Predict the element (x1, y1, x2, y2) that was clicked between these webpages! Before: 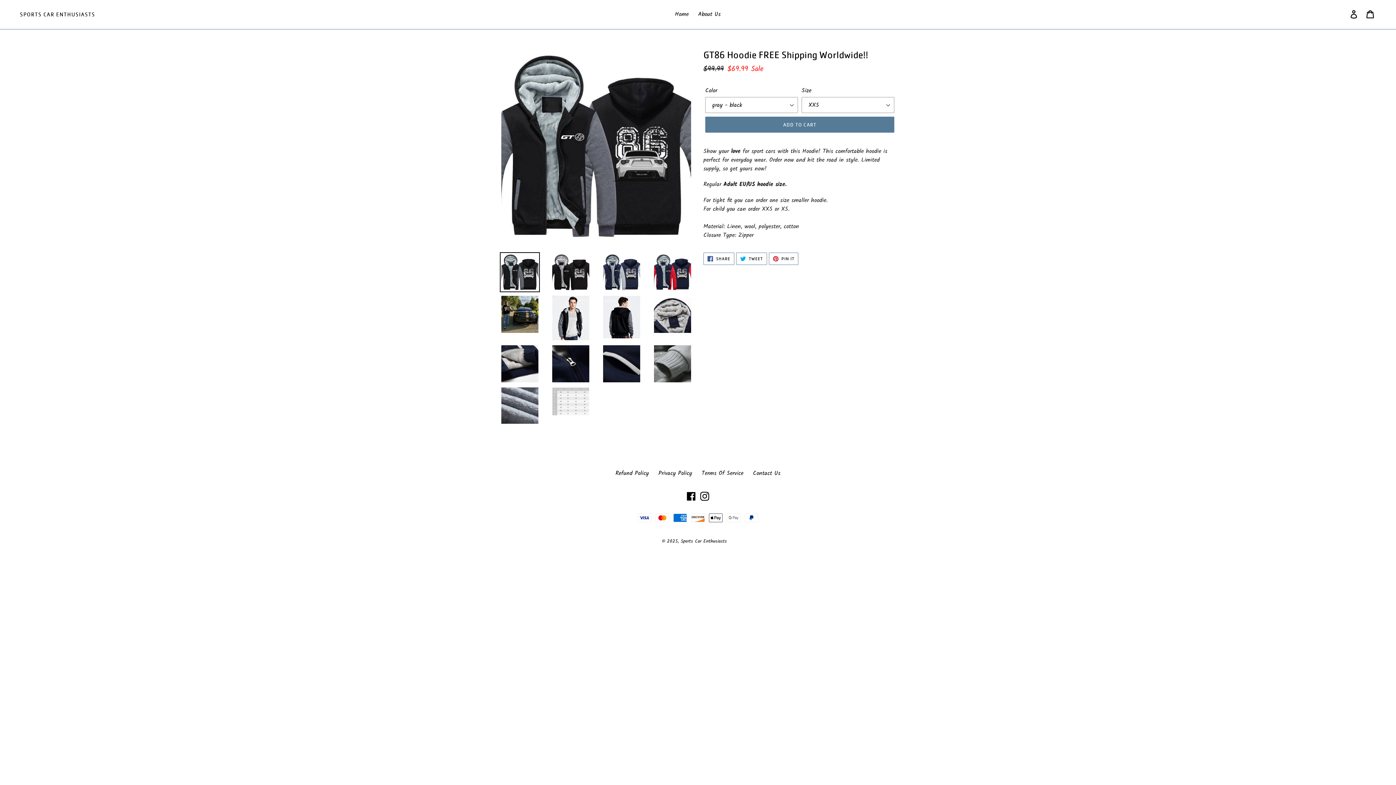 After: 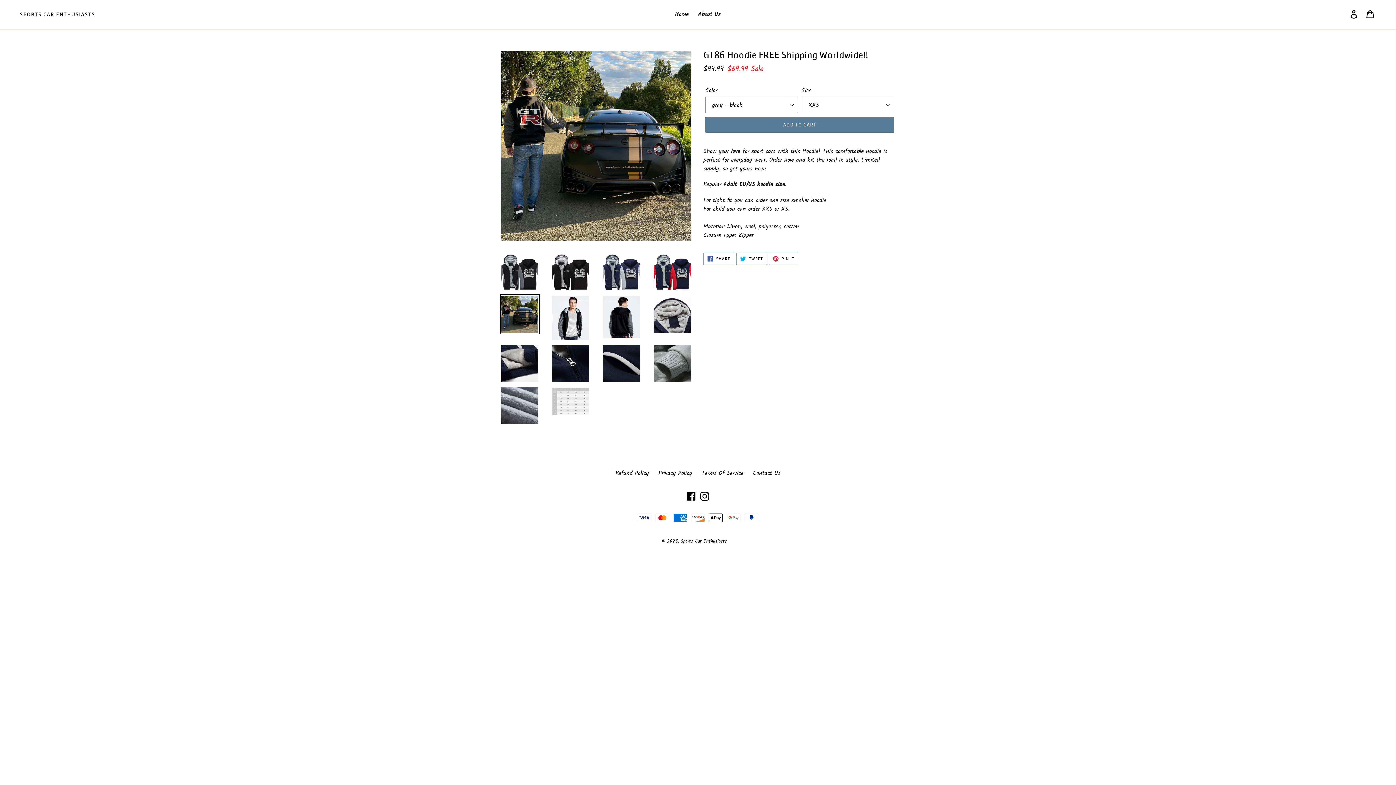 Action: bbox: (500, 294, 540, 334)